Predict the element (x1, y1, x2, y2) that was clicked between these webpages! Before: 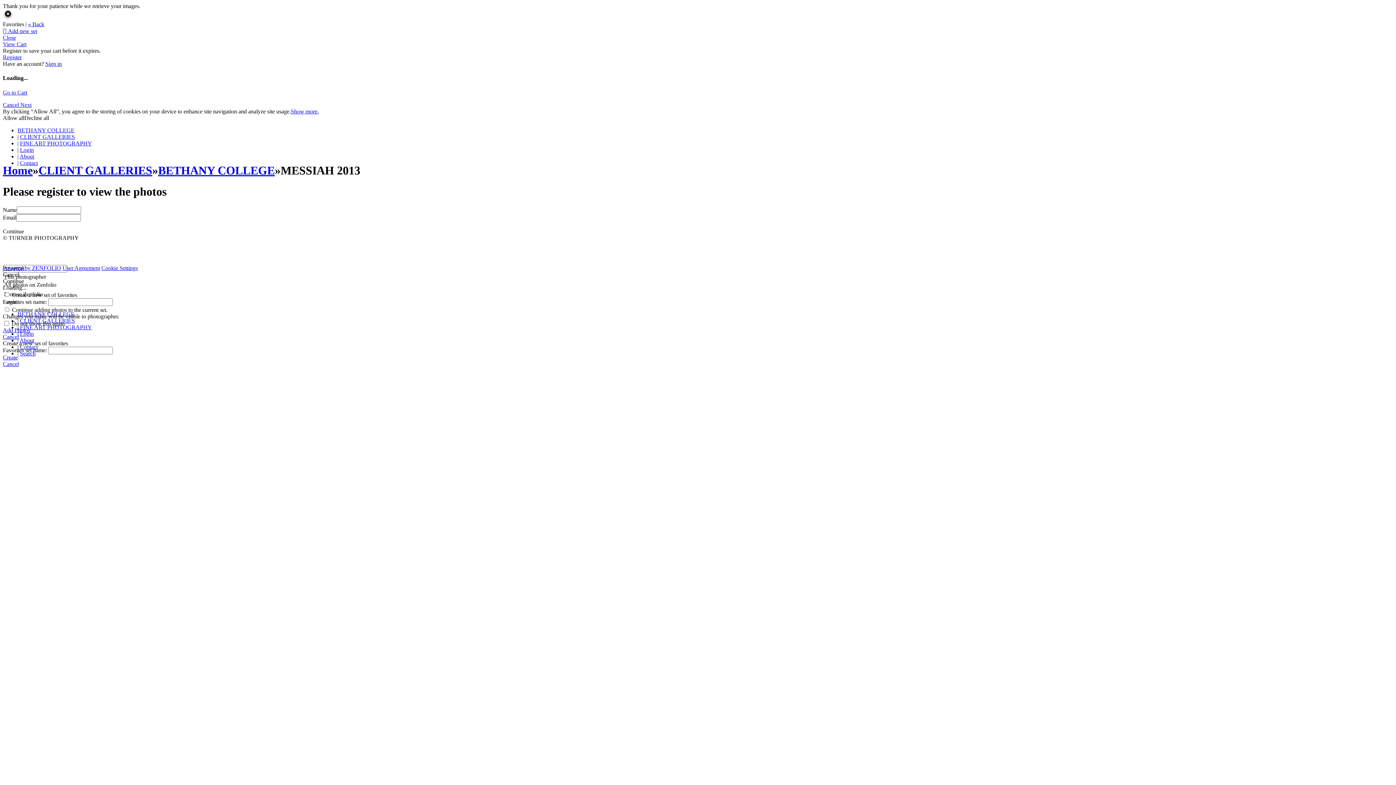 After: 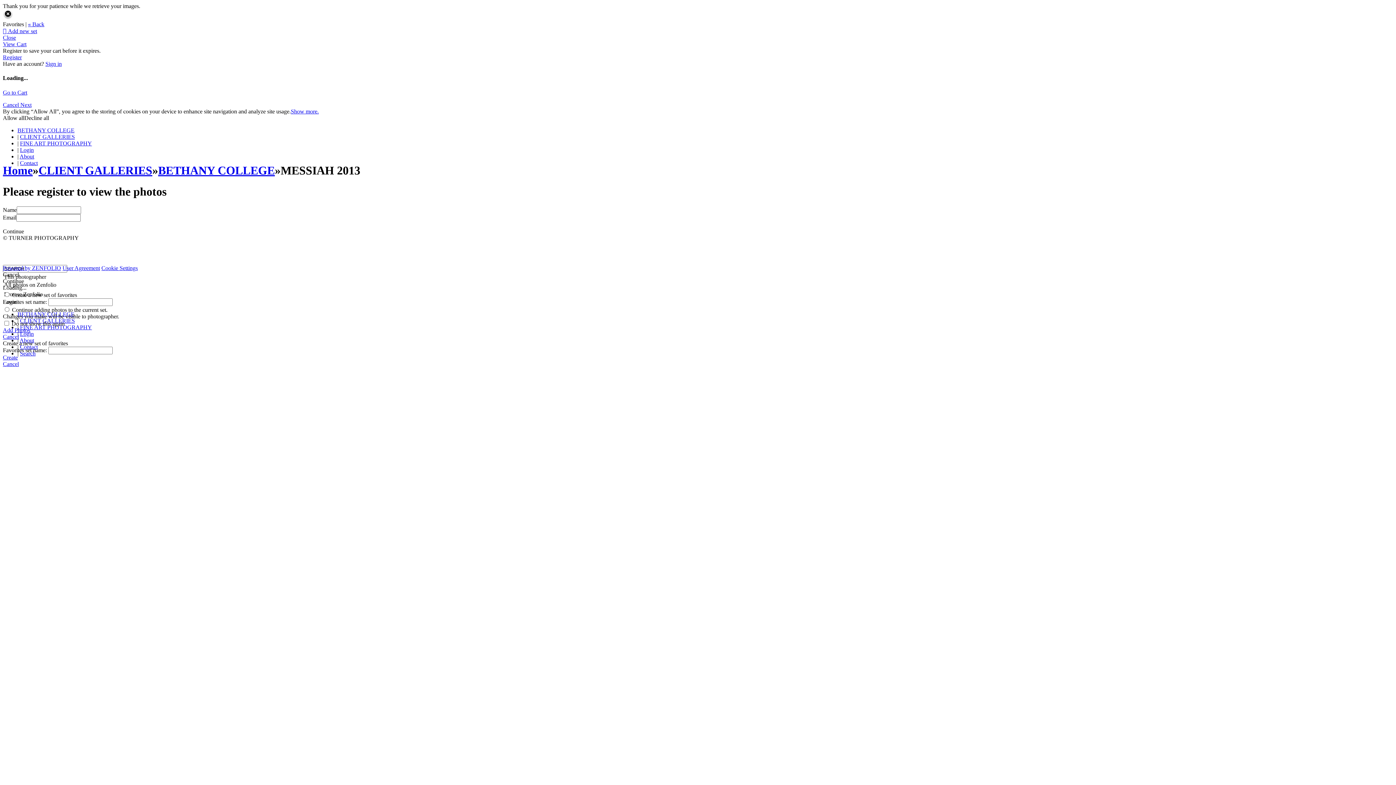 Action: label: Add Photos bbox: (2, 327, 1393, 333)